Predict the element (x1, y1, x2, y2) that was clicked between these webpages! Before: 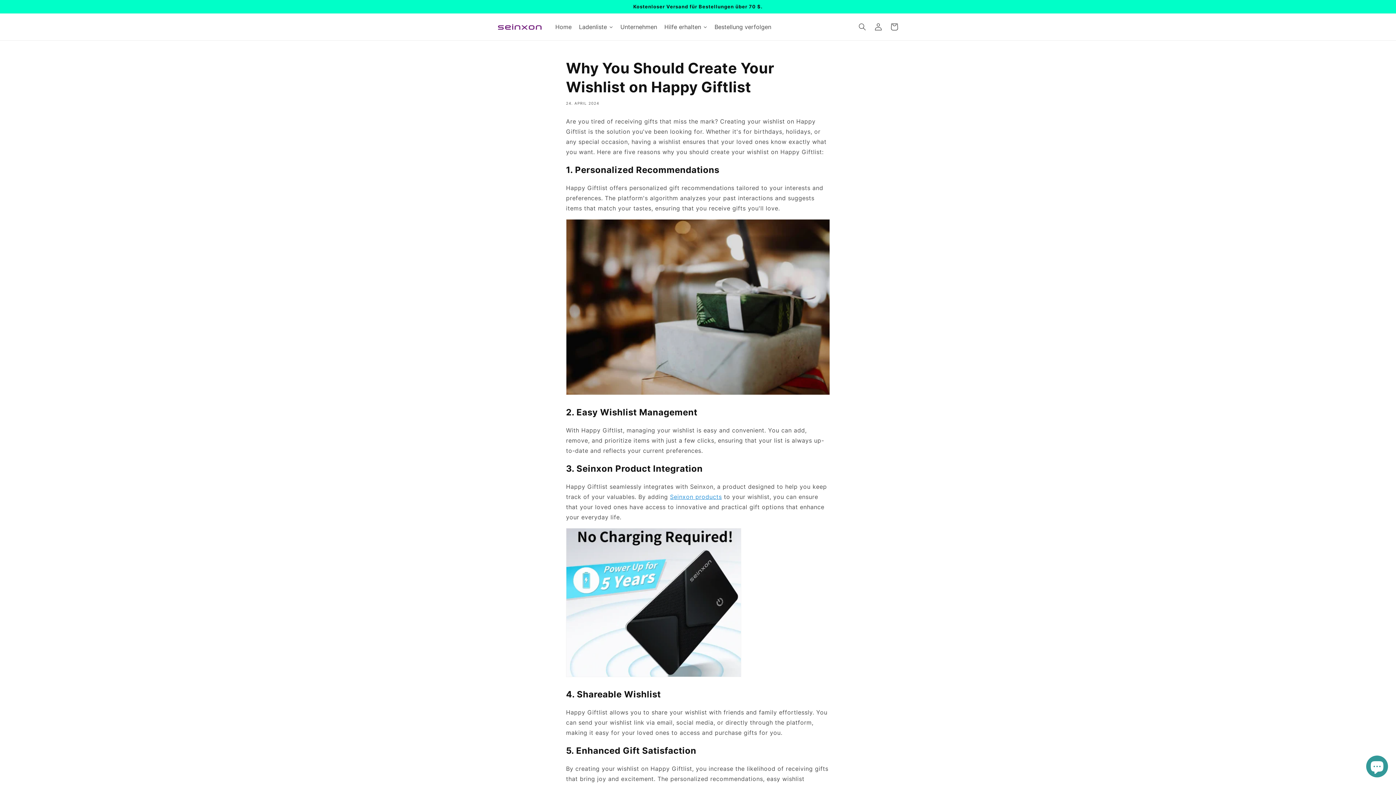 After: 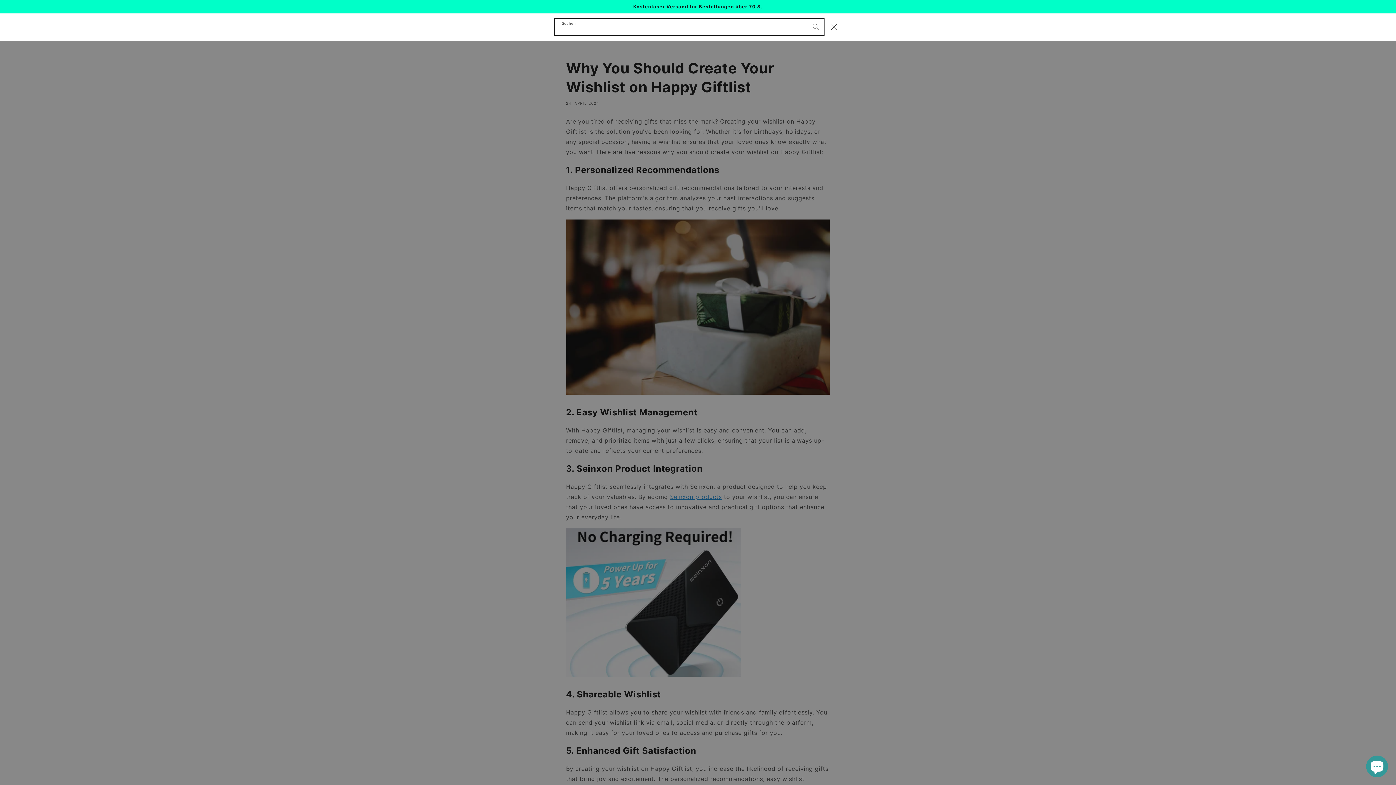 Action: label: Suchen bbox: (854, 18, 870, 34)